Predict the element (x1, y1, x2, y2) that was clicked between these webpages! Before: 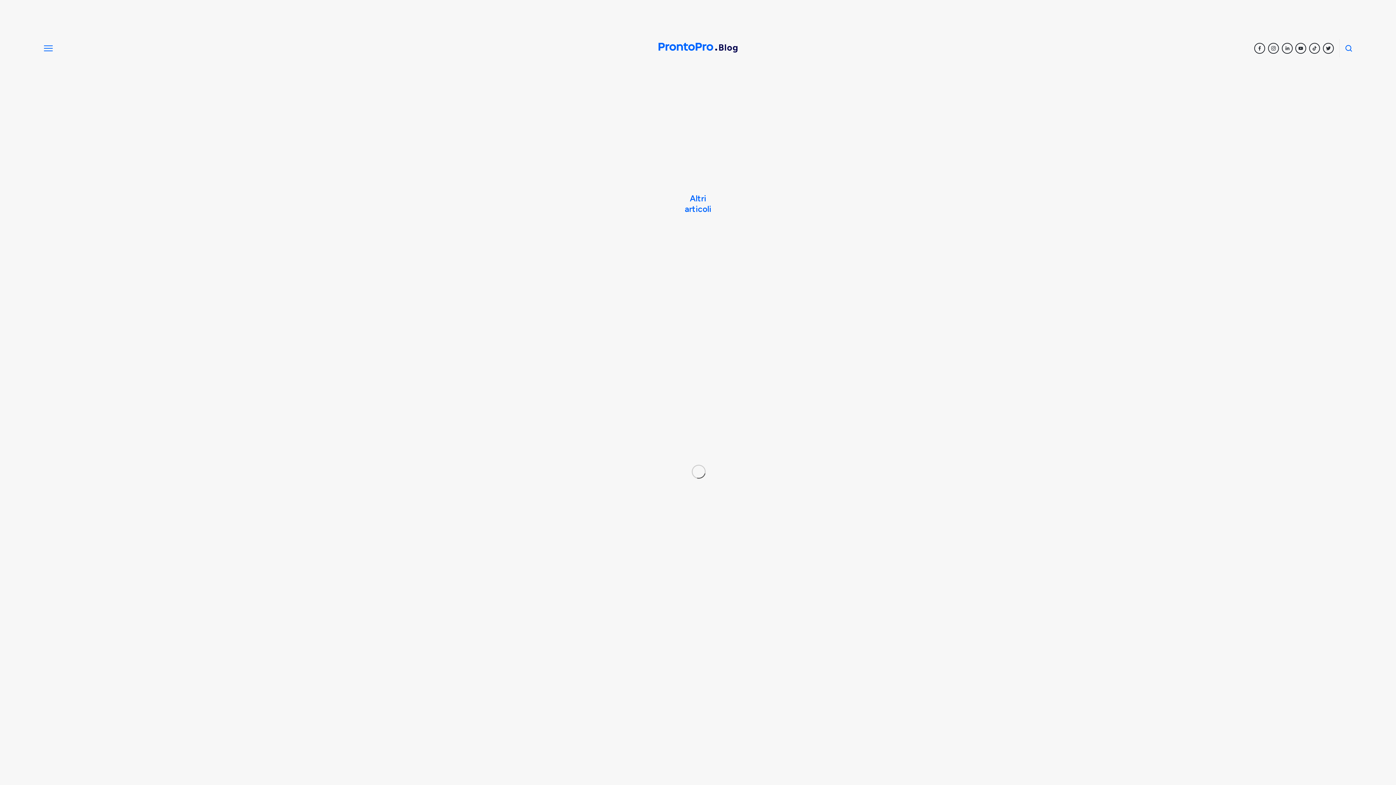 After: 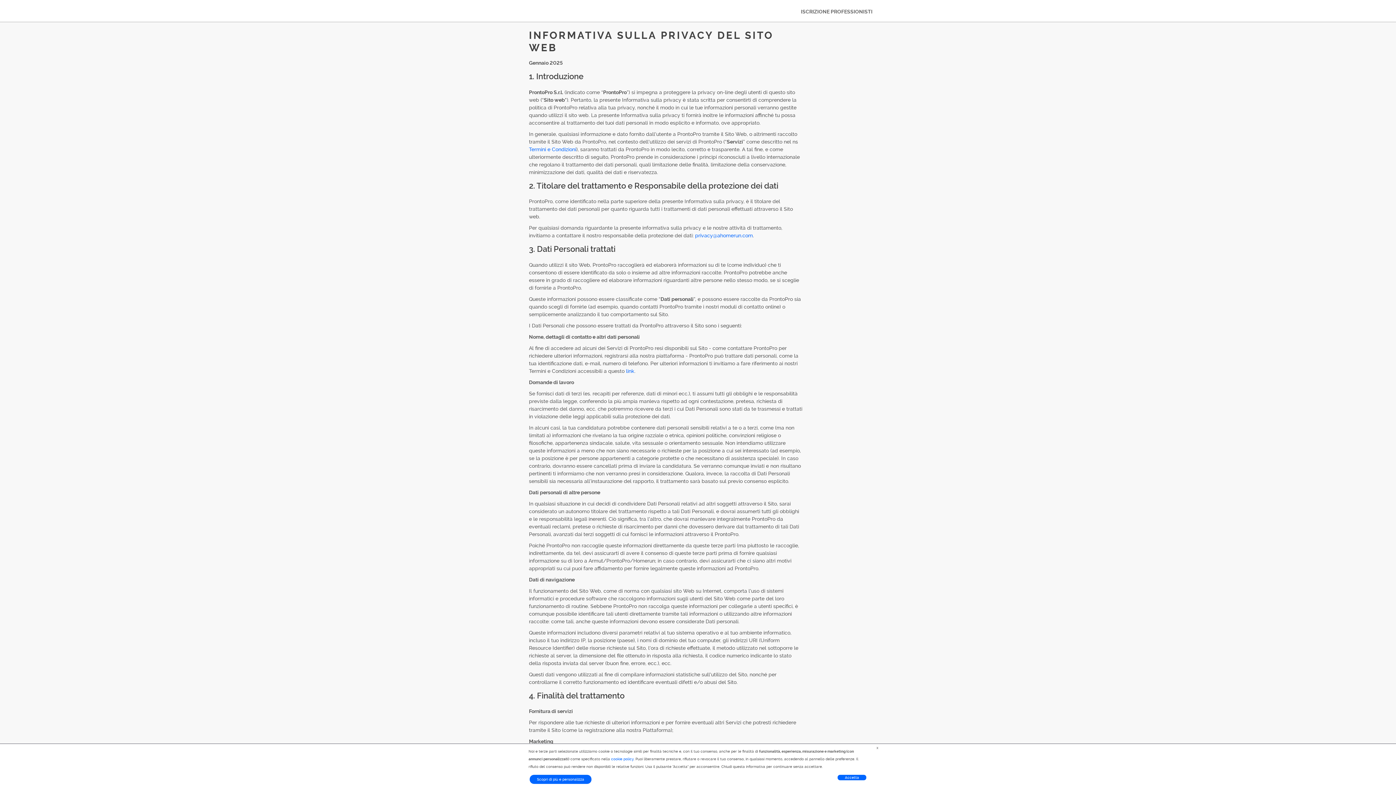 Action: label: Privacy policy bbox: (704, 666, 749, 674)